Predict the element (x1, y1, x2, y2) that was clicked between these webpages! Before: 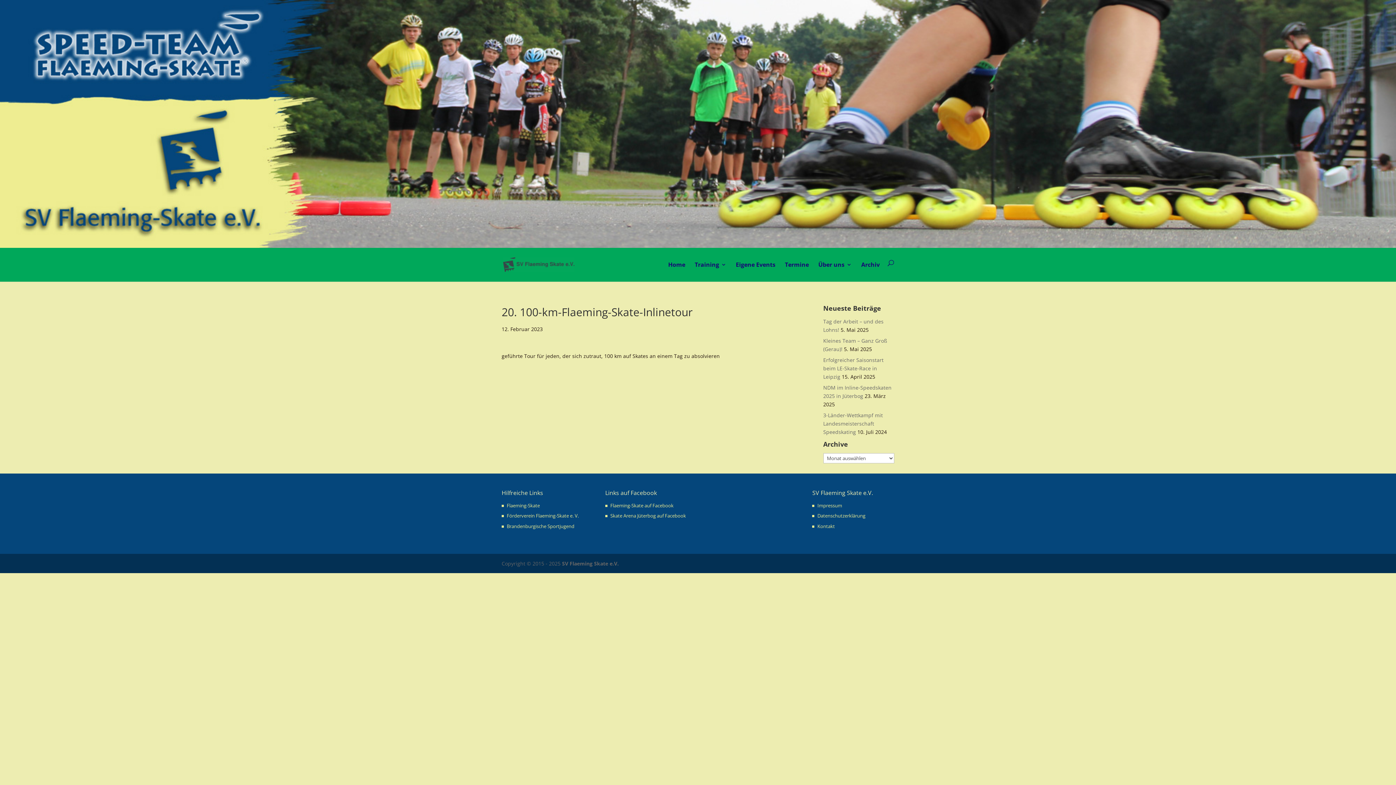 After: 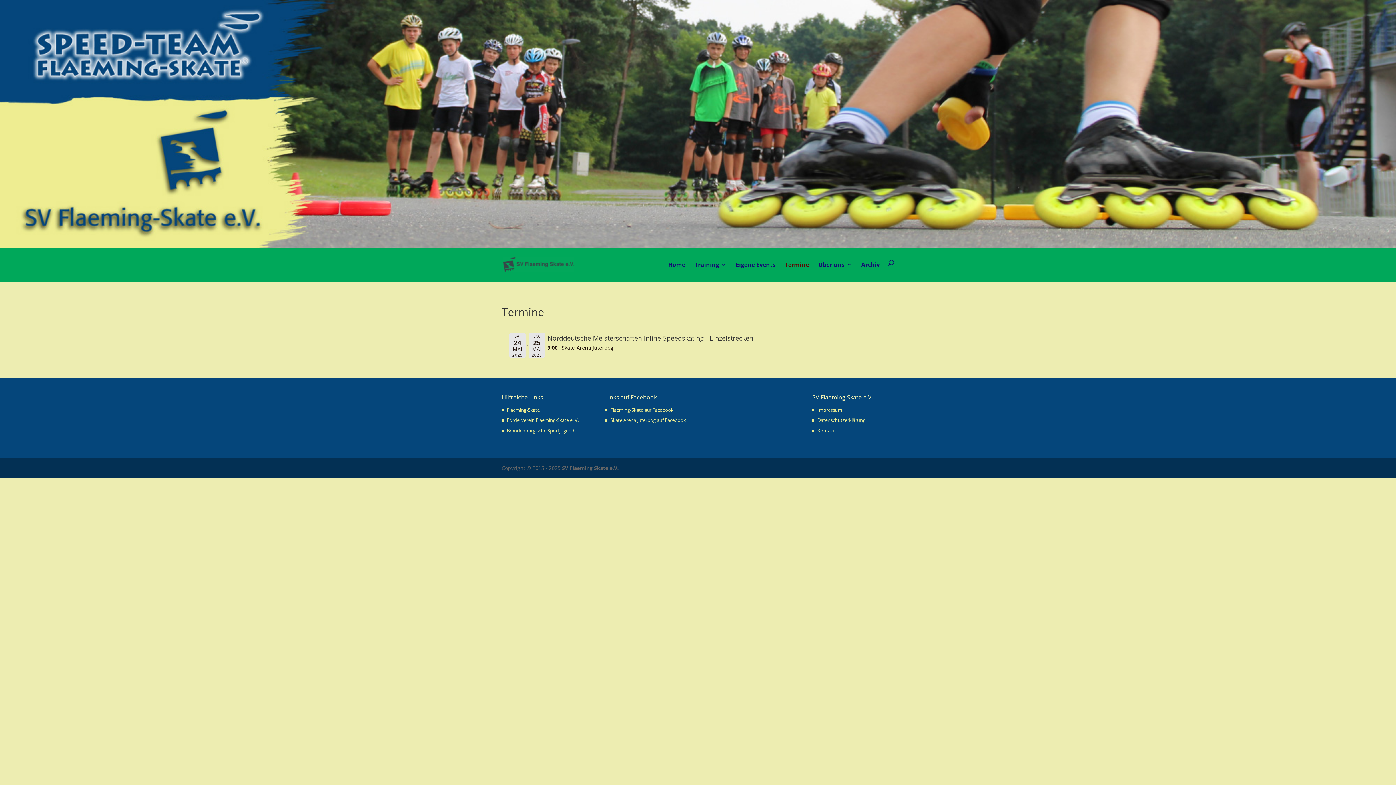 Action: label: Termine bbox: (785, 259, 809, 281)